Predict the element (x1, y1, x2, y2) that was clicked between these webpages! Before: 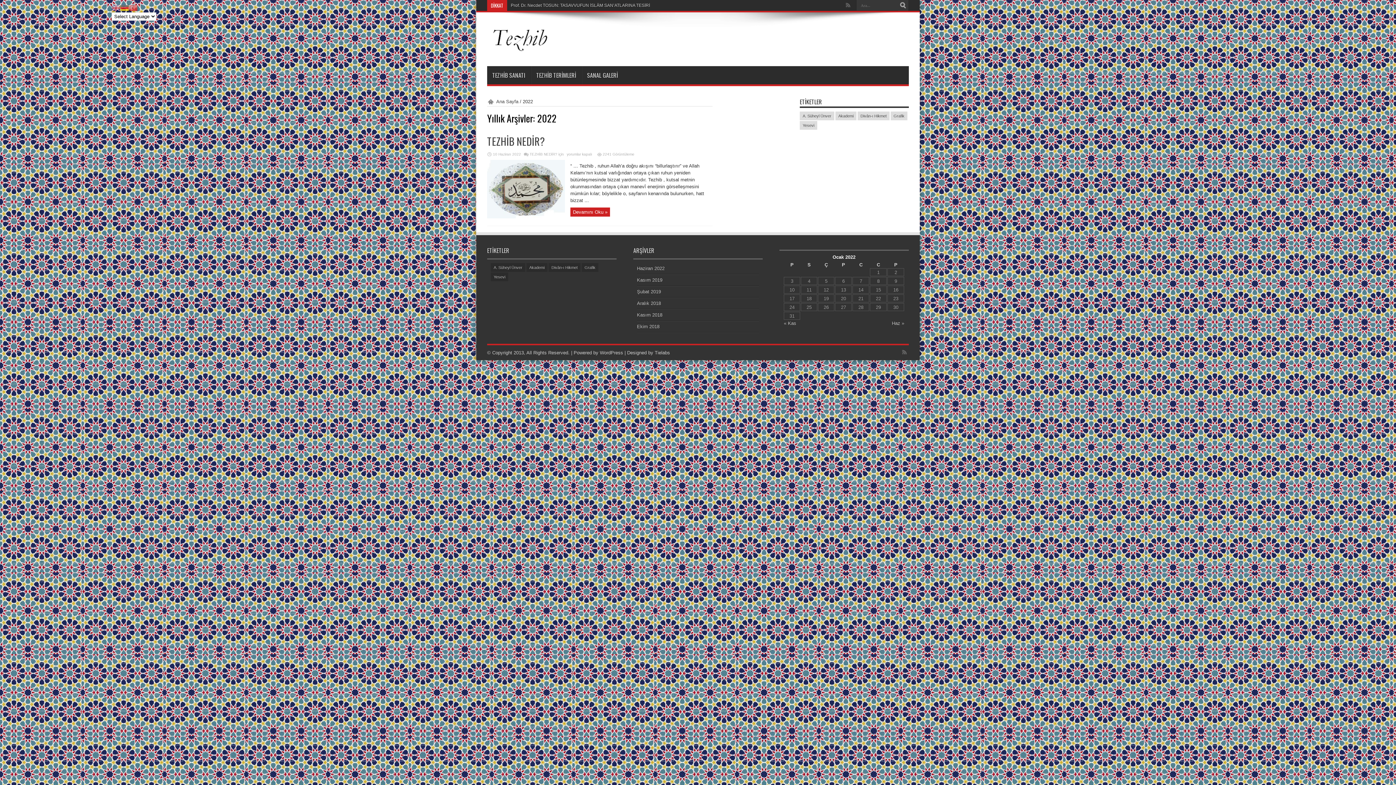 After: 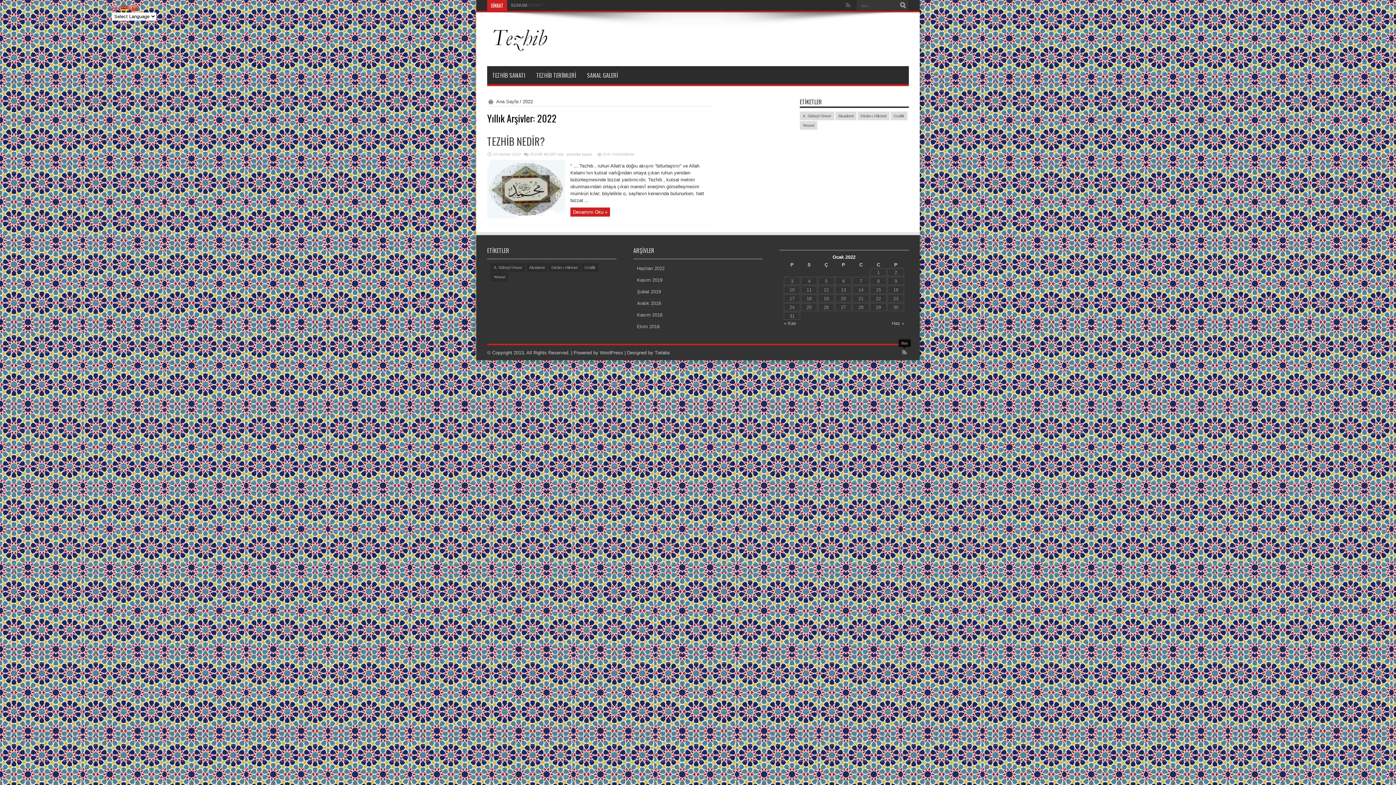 Action: bbox: (901, 348, 908, 355)